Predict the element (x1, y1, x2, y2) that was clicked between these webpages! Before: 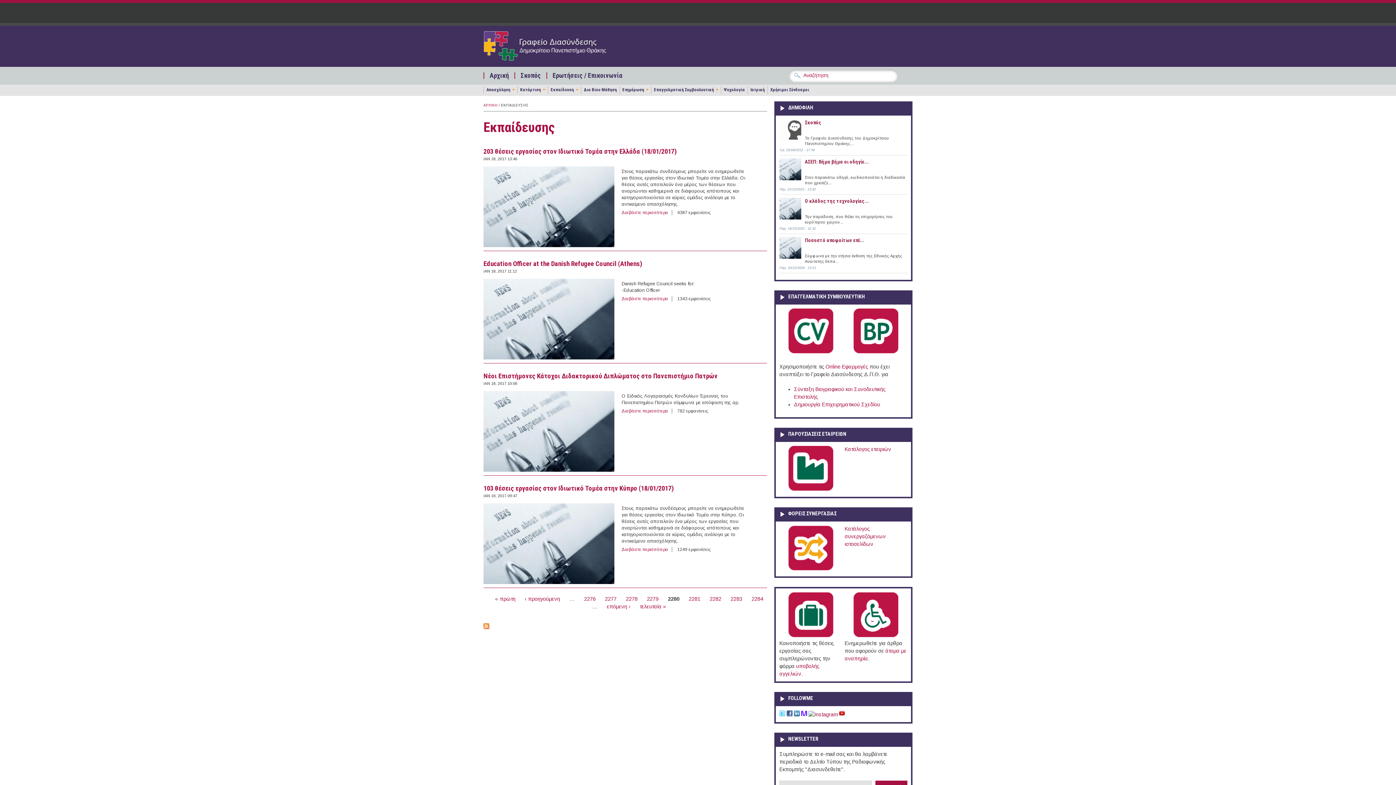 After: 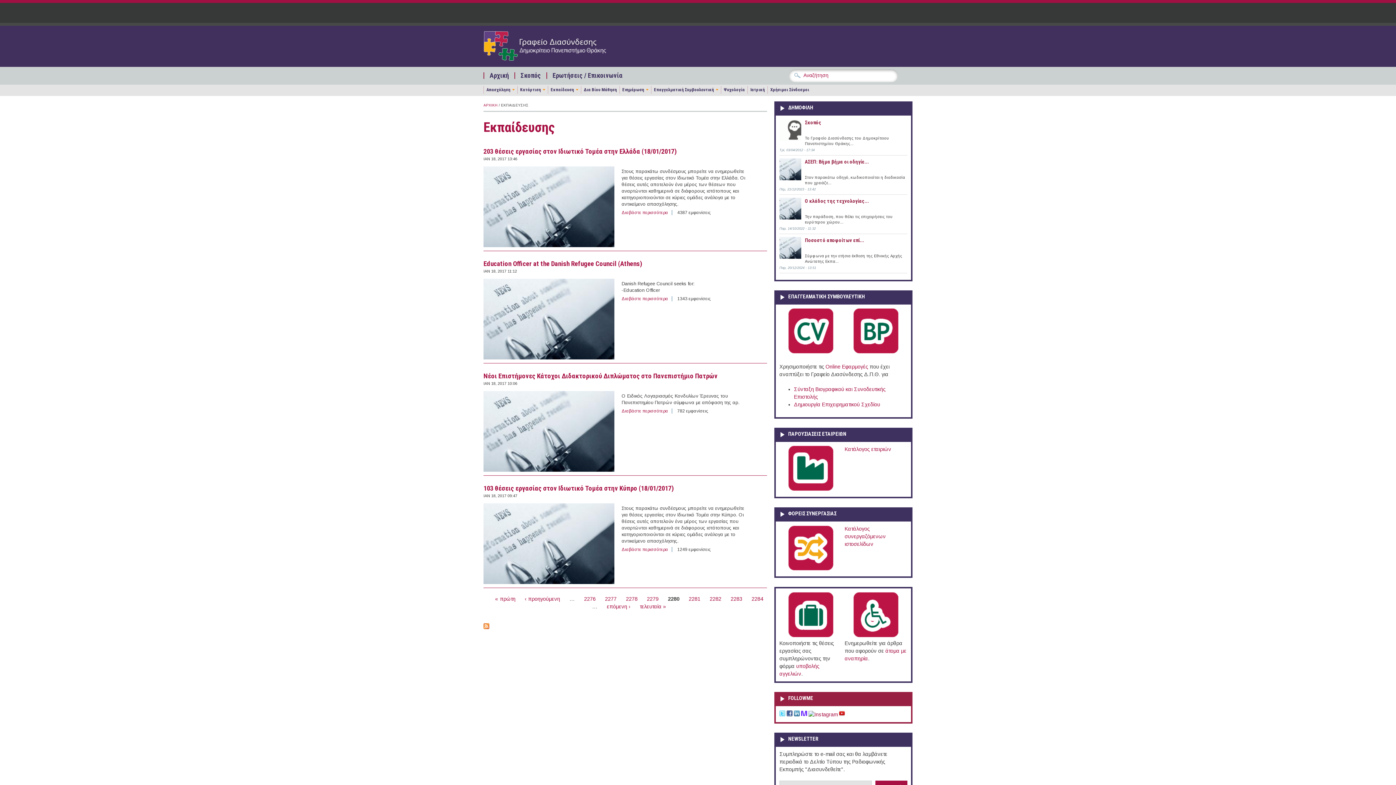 Action: bbox: (794, 712, 800, 717)